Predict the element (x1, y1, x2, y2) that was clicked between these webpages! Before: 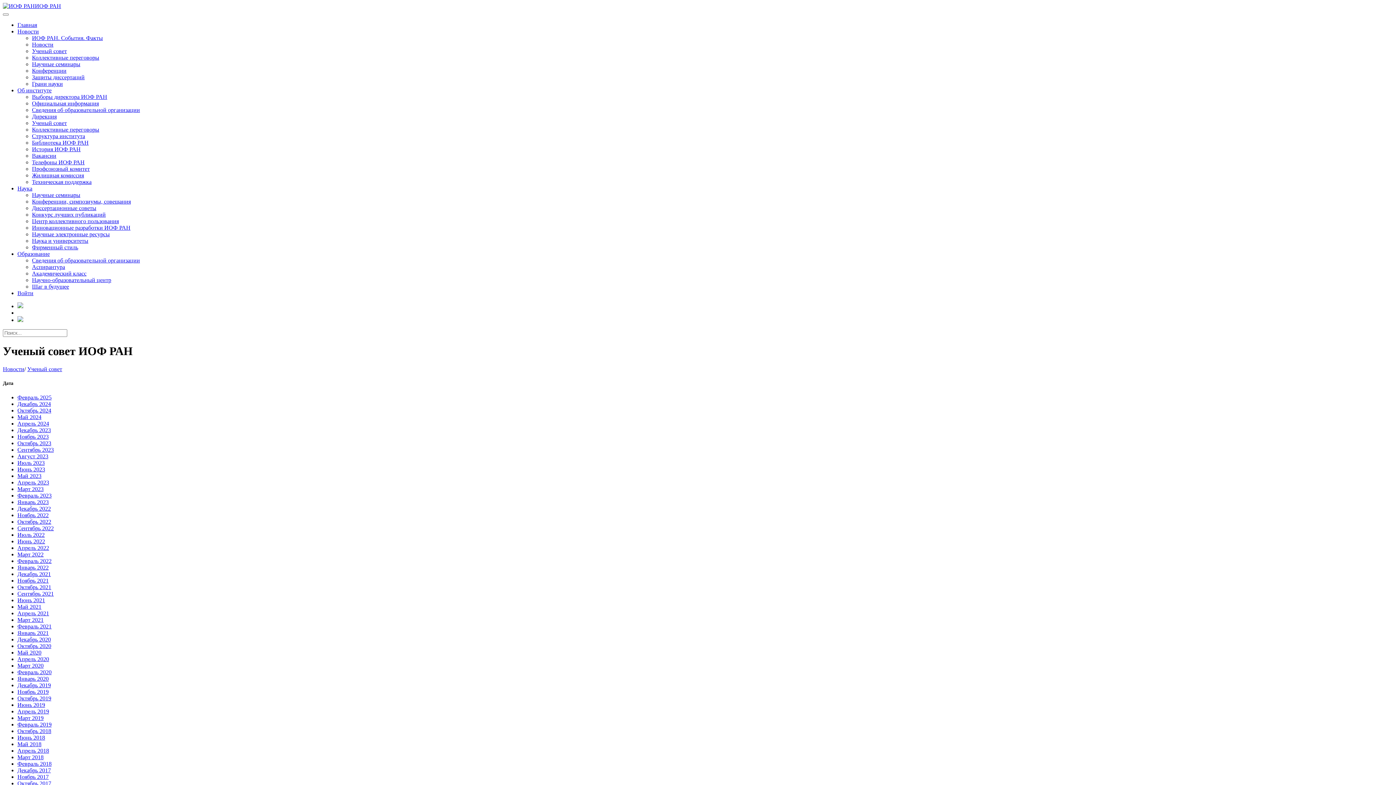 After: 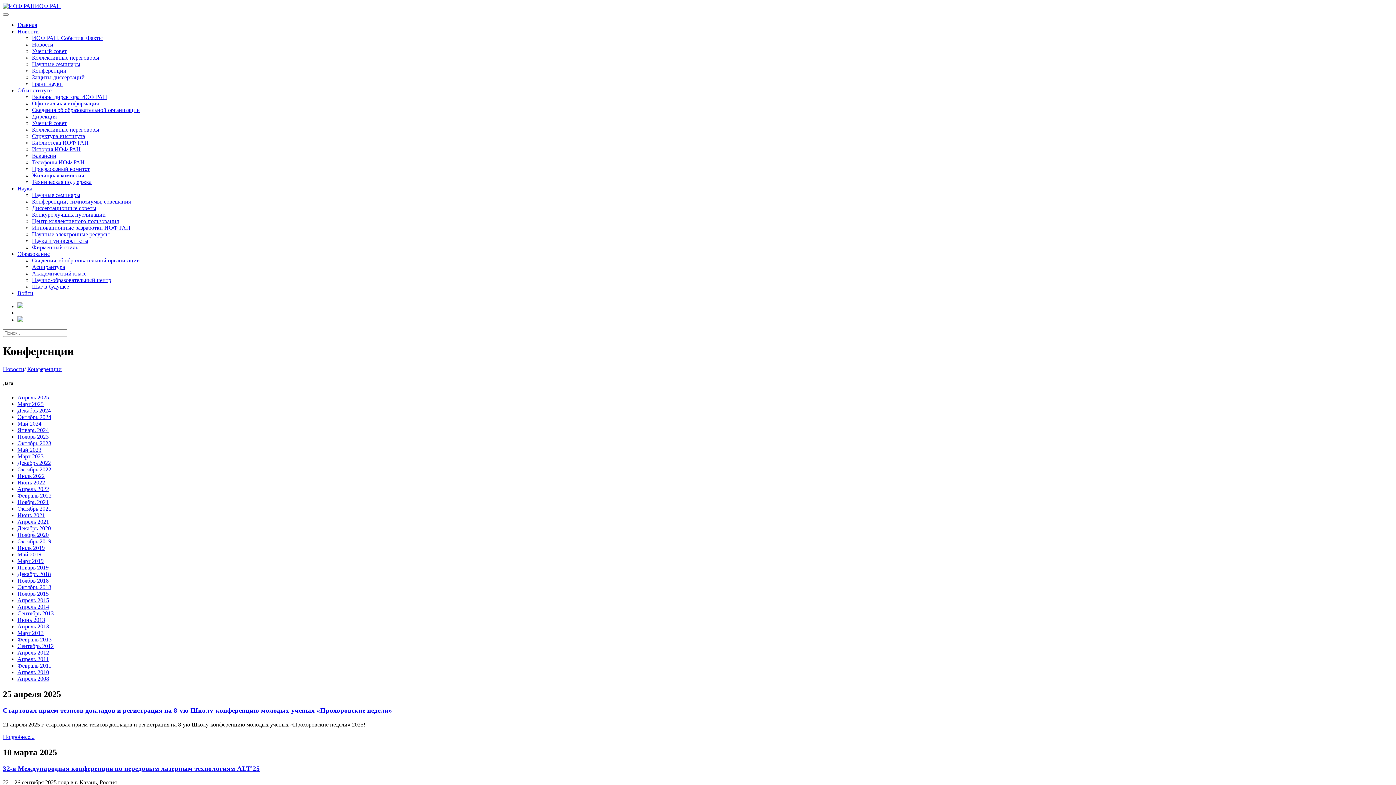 Action: label: Конференции bbox: (32, 67, 66, 73)